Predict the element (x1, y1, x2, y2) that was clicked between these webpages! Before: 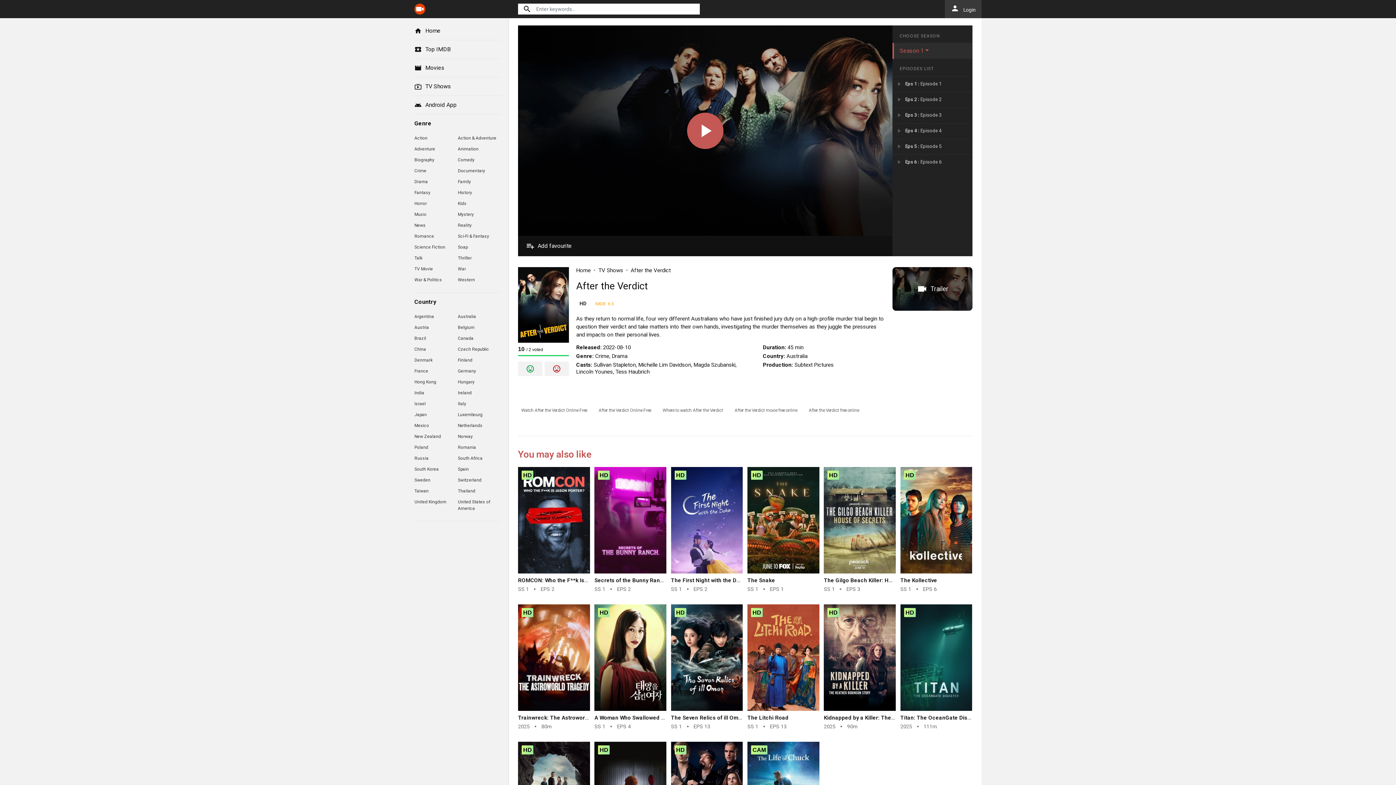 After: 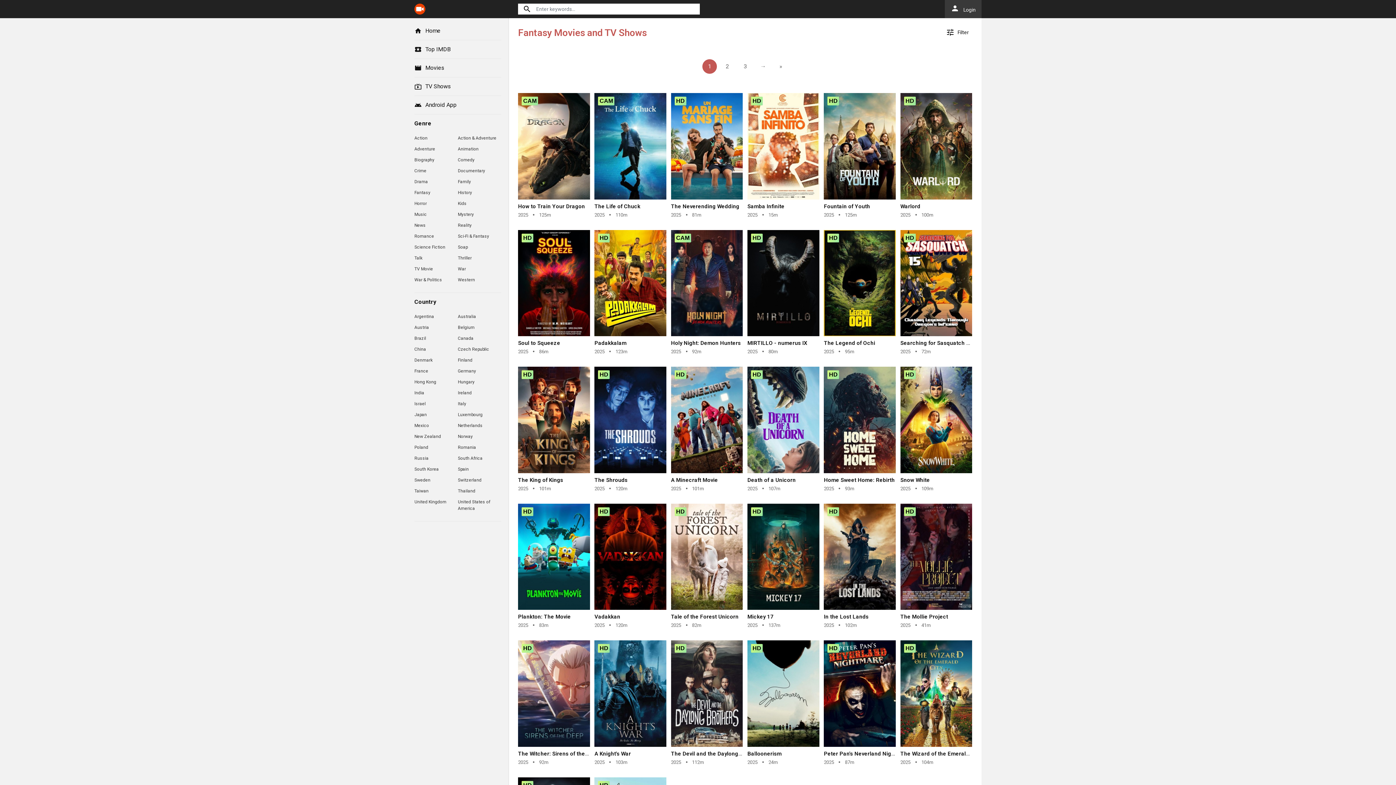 Action: label: Fantasy bbox: (414, 187, 457, 198)